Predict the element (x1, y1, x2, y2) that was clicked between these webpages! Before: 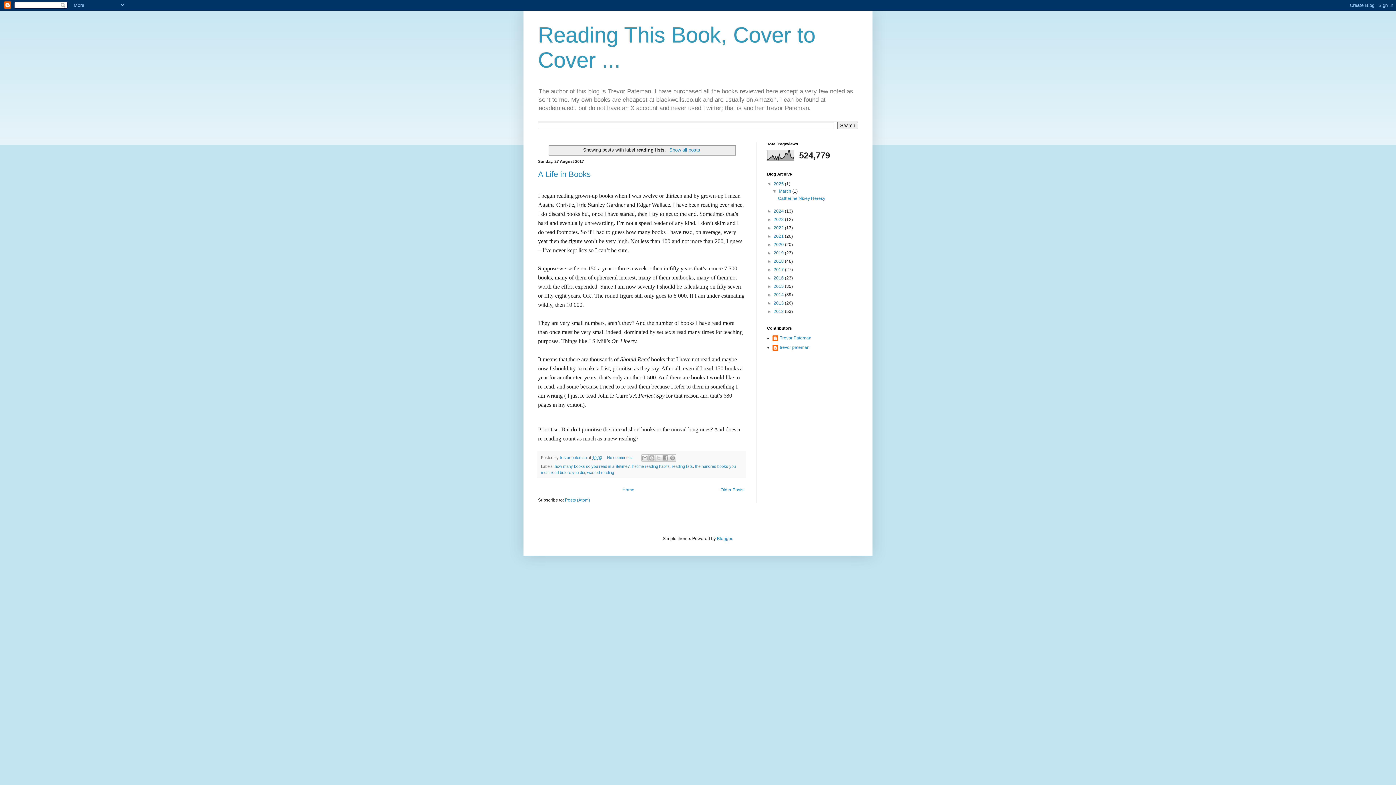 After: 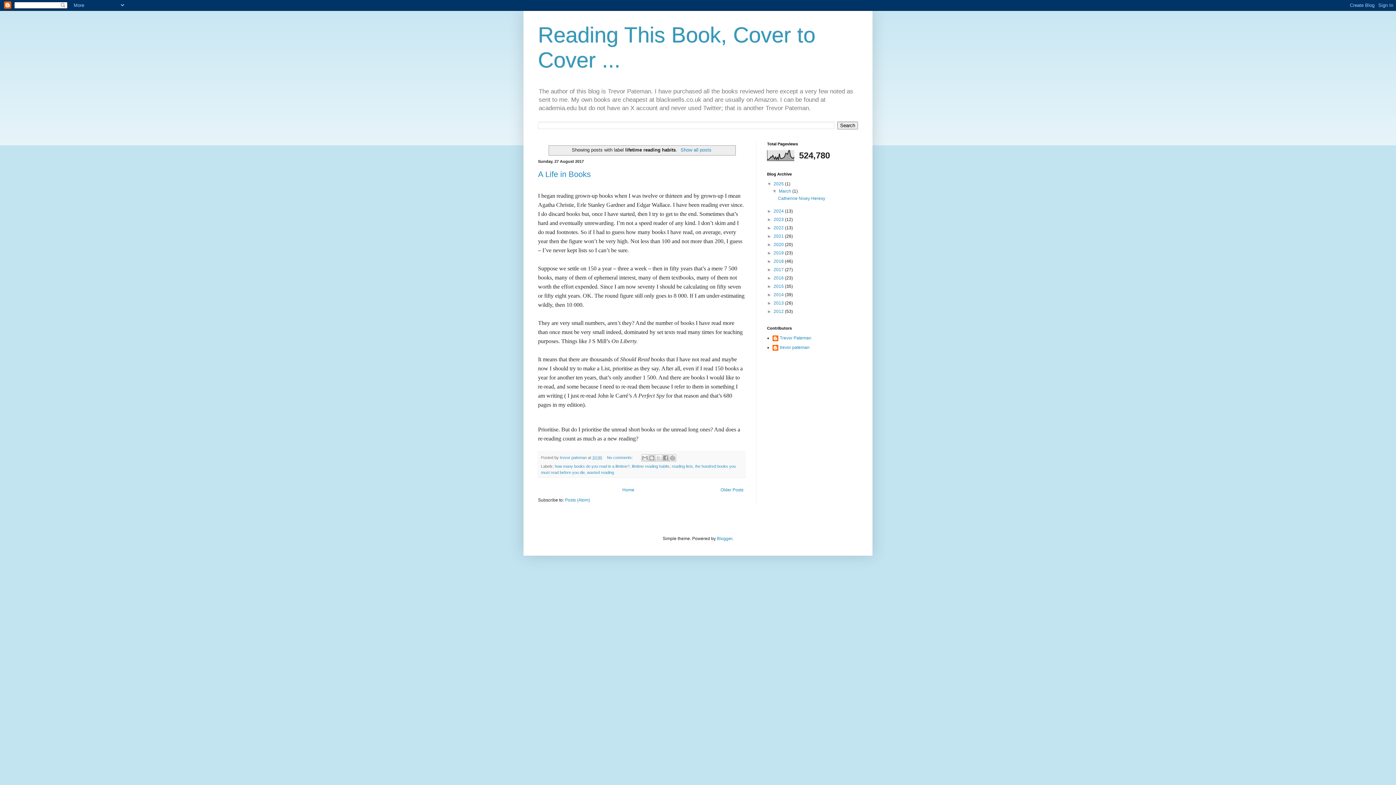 Action: bbox: (632, 464, 669, 468) label: lifetime reading habits